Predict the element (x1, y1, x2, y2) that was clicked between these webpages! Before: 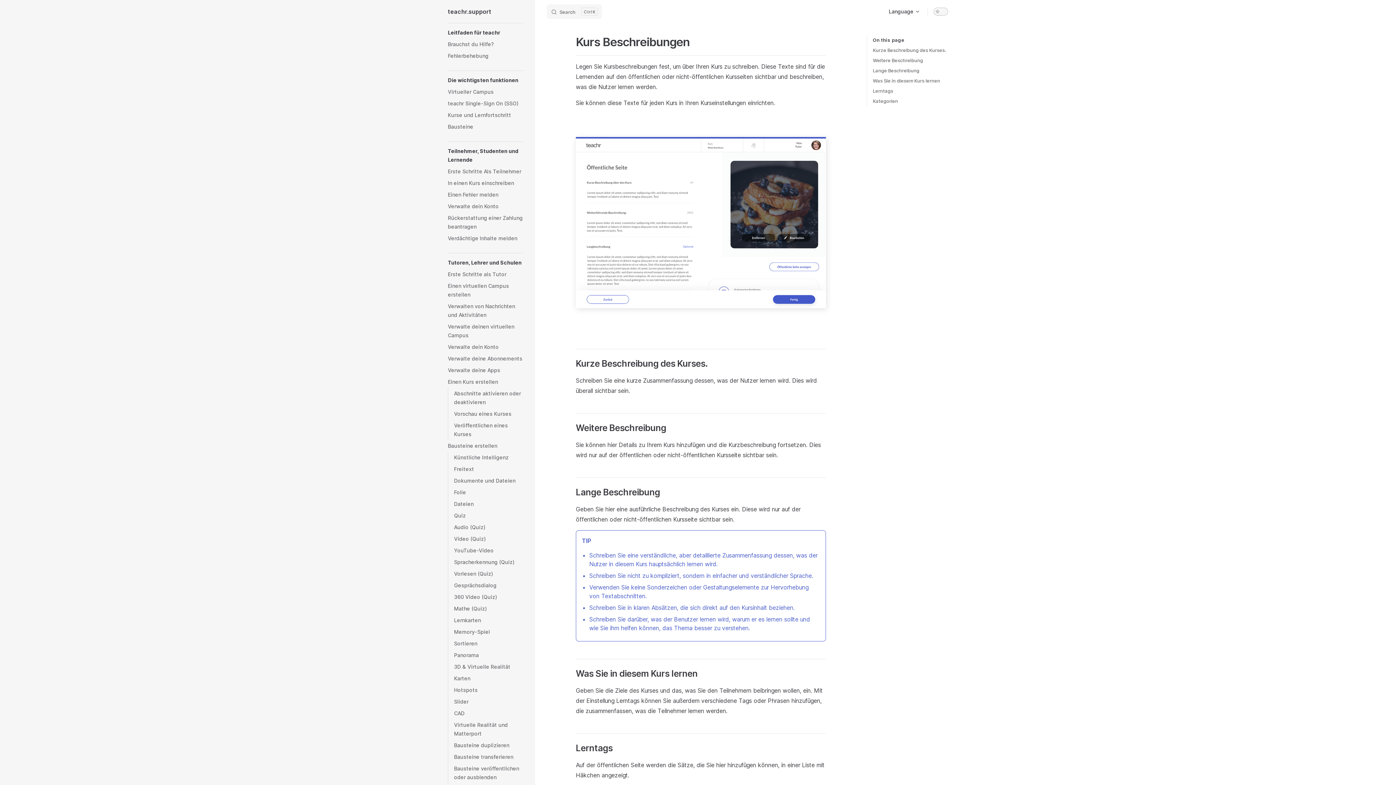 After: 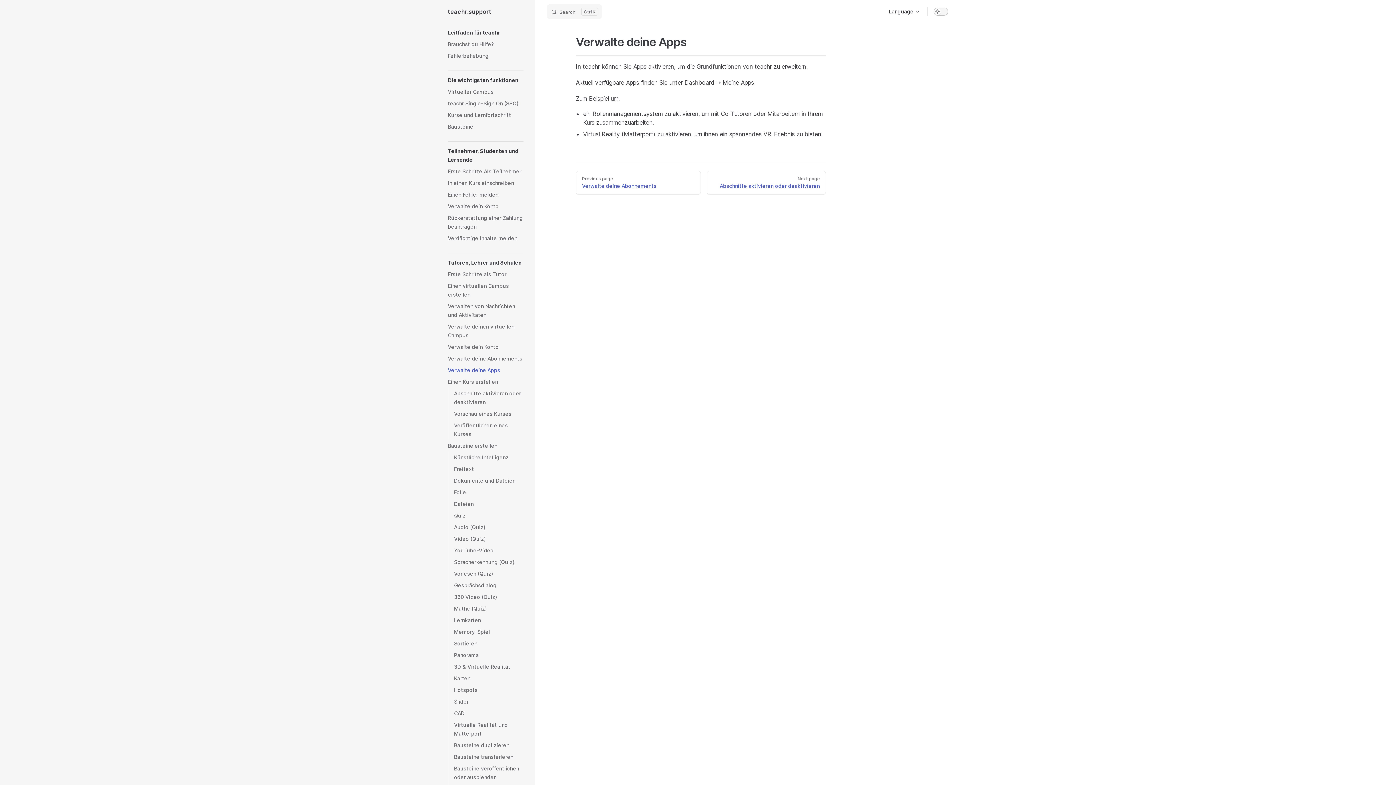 Action: label: Verwalte deine Apps bbox: (448, 364, 523, 376)